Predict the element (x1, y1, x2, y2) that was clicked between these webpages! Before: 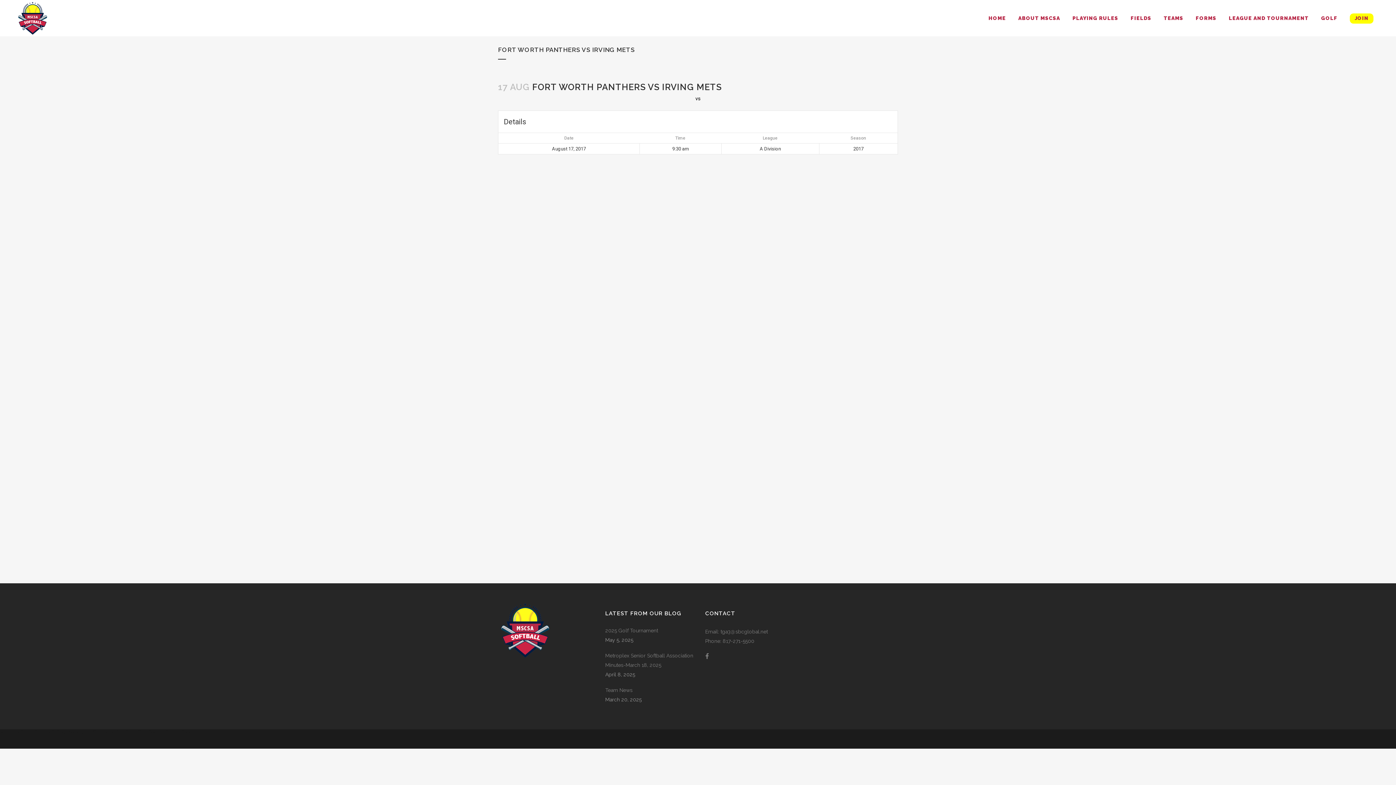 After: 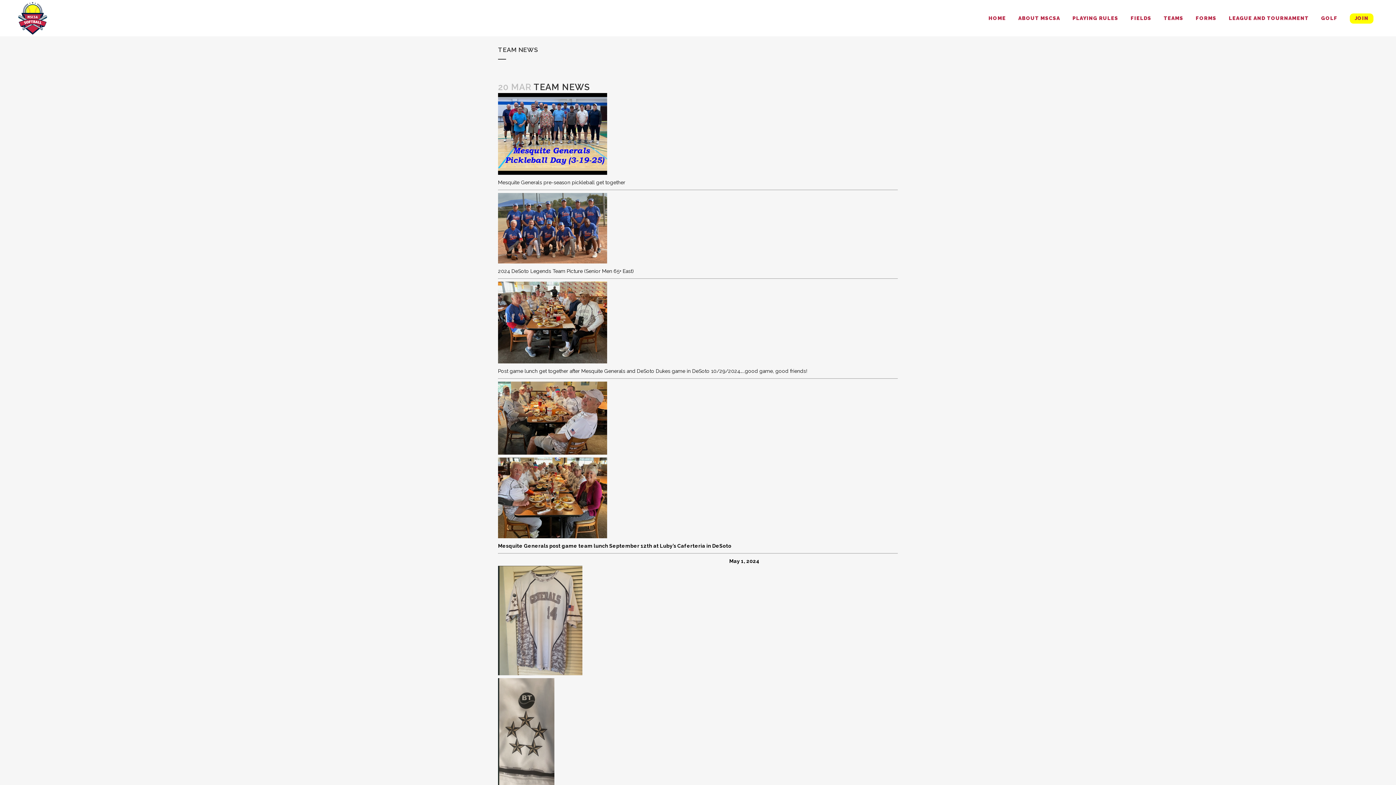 Action: bbox: (605, 685, 694, 695) label: Team News